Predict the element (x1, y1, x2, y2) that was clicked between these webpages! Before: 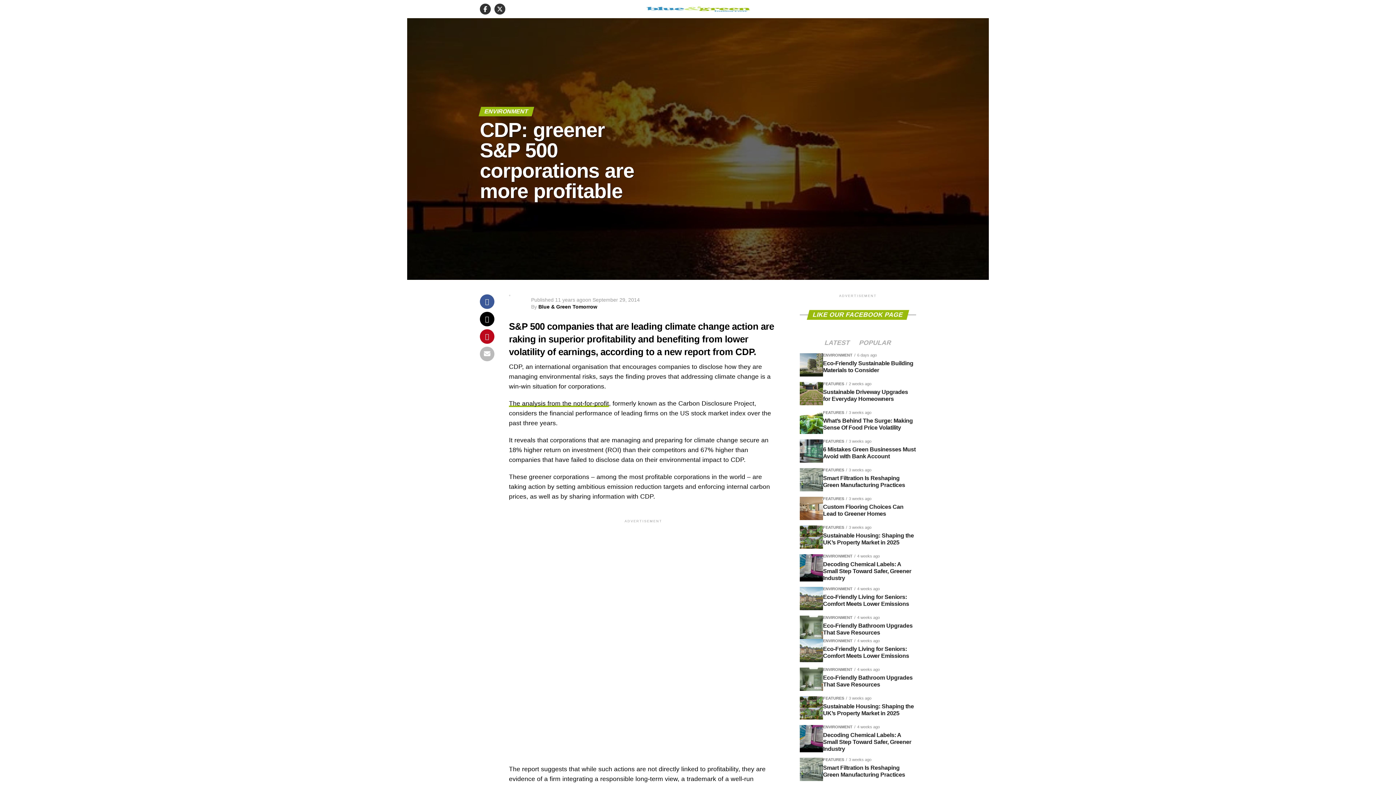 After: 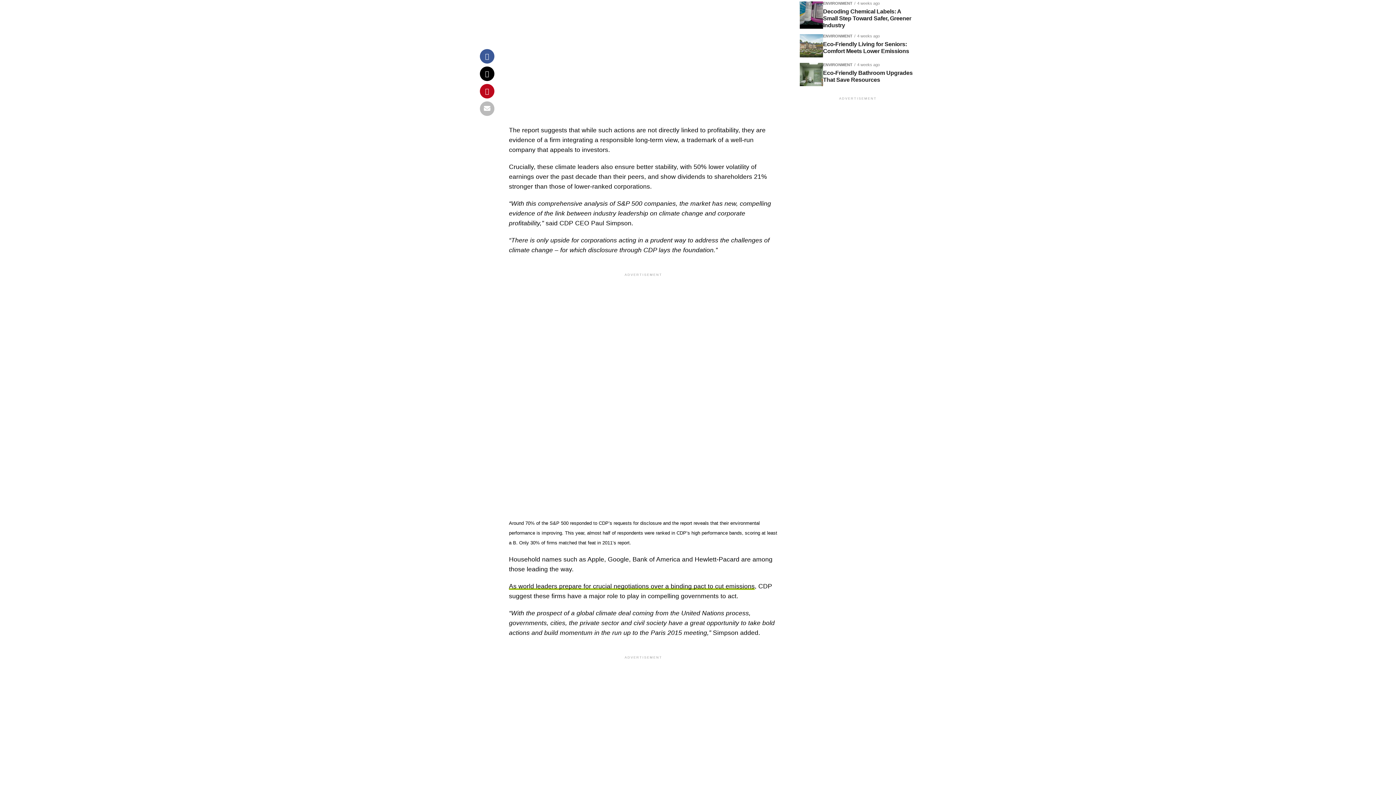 Action: label: POPULAR bbox: (854, 340, 896, 346)